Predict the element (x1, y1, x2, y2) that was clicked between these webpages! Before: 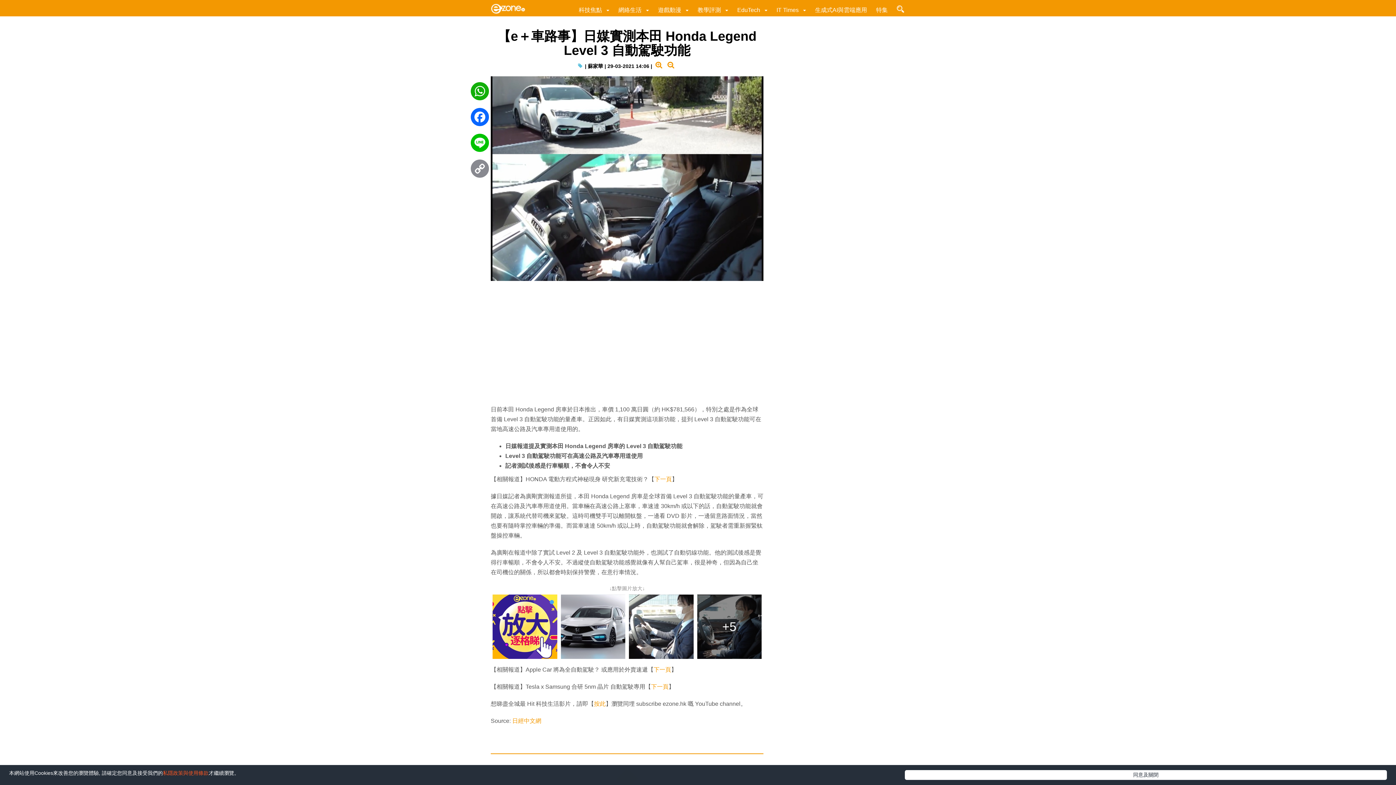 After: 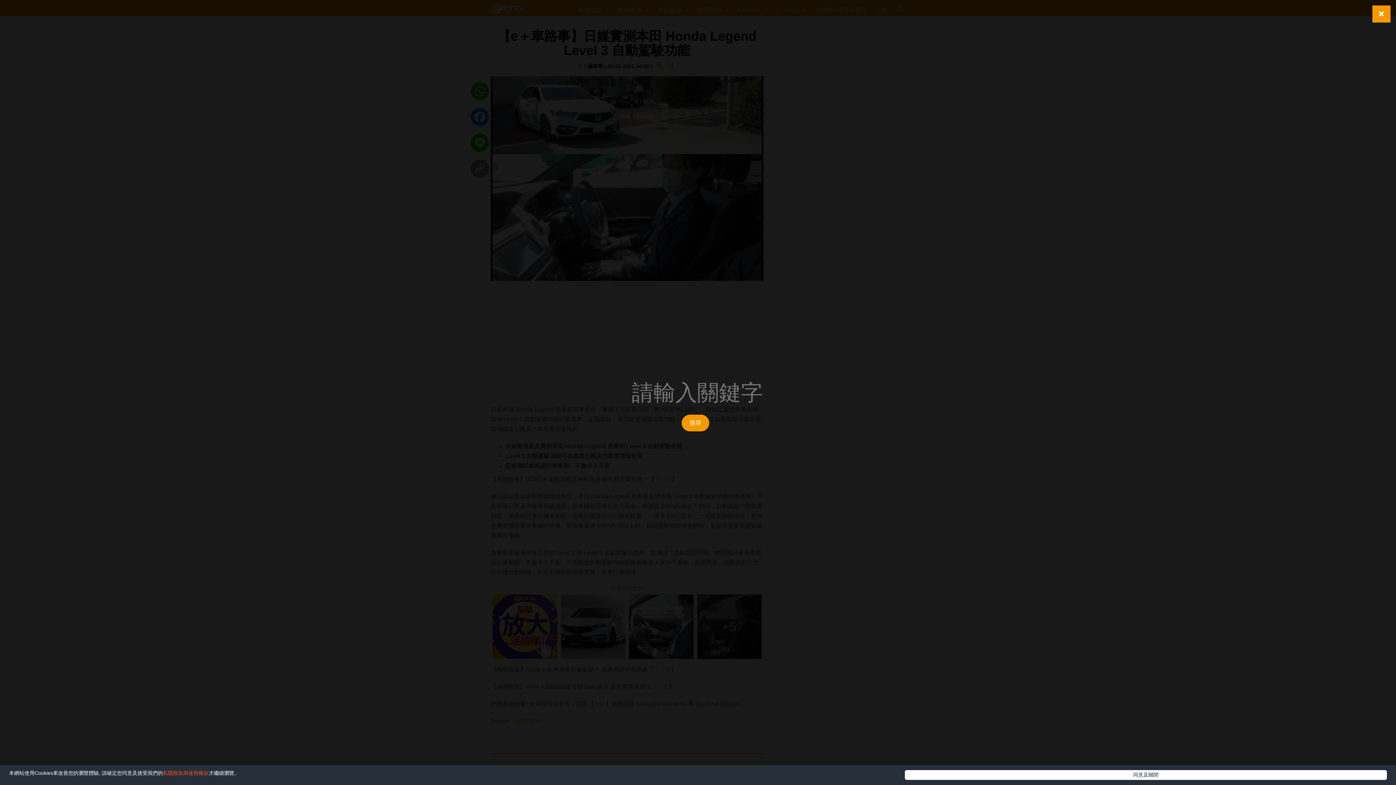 Action: bbox: (896, 6, 905, 13)